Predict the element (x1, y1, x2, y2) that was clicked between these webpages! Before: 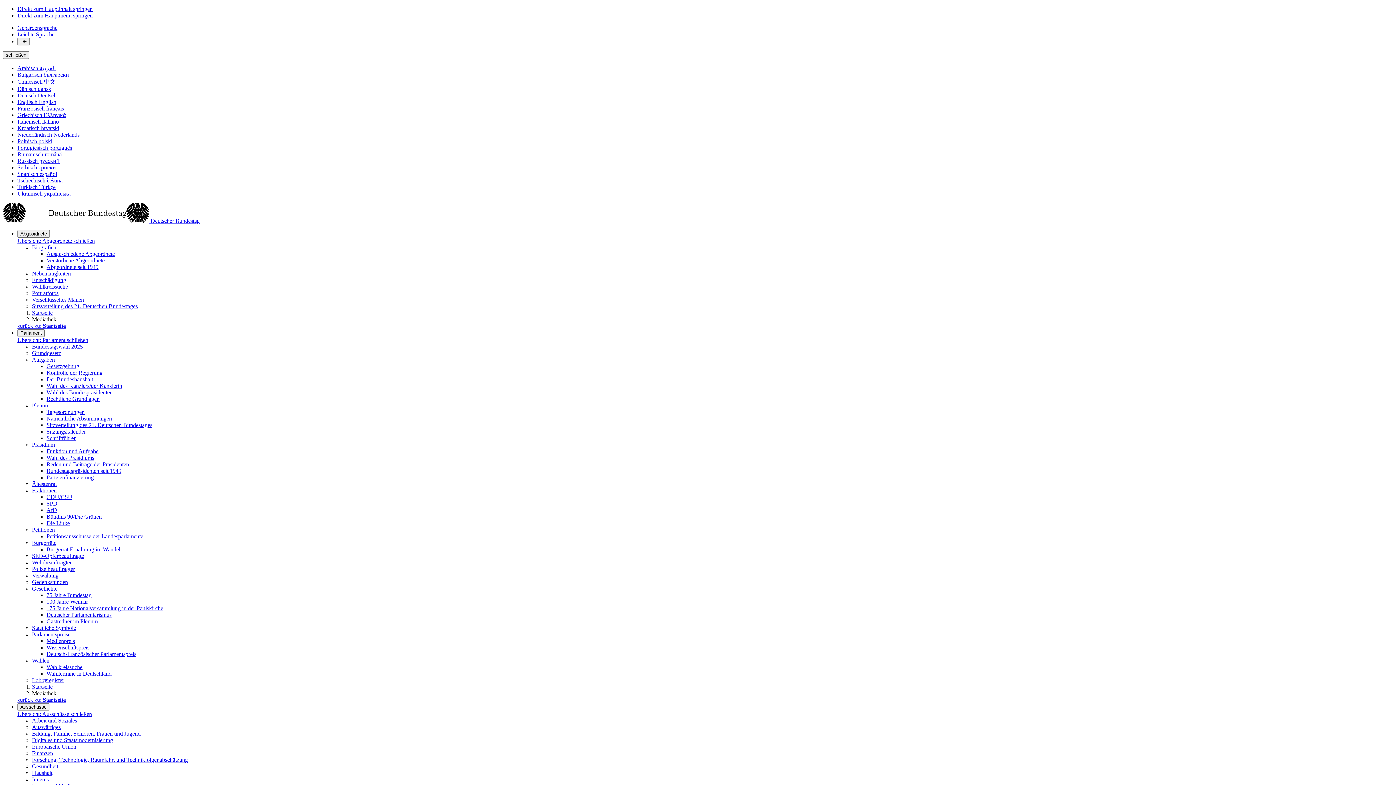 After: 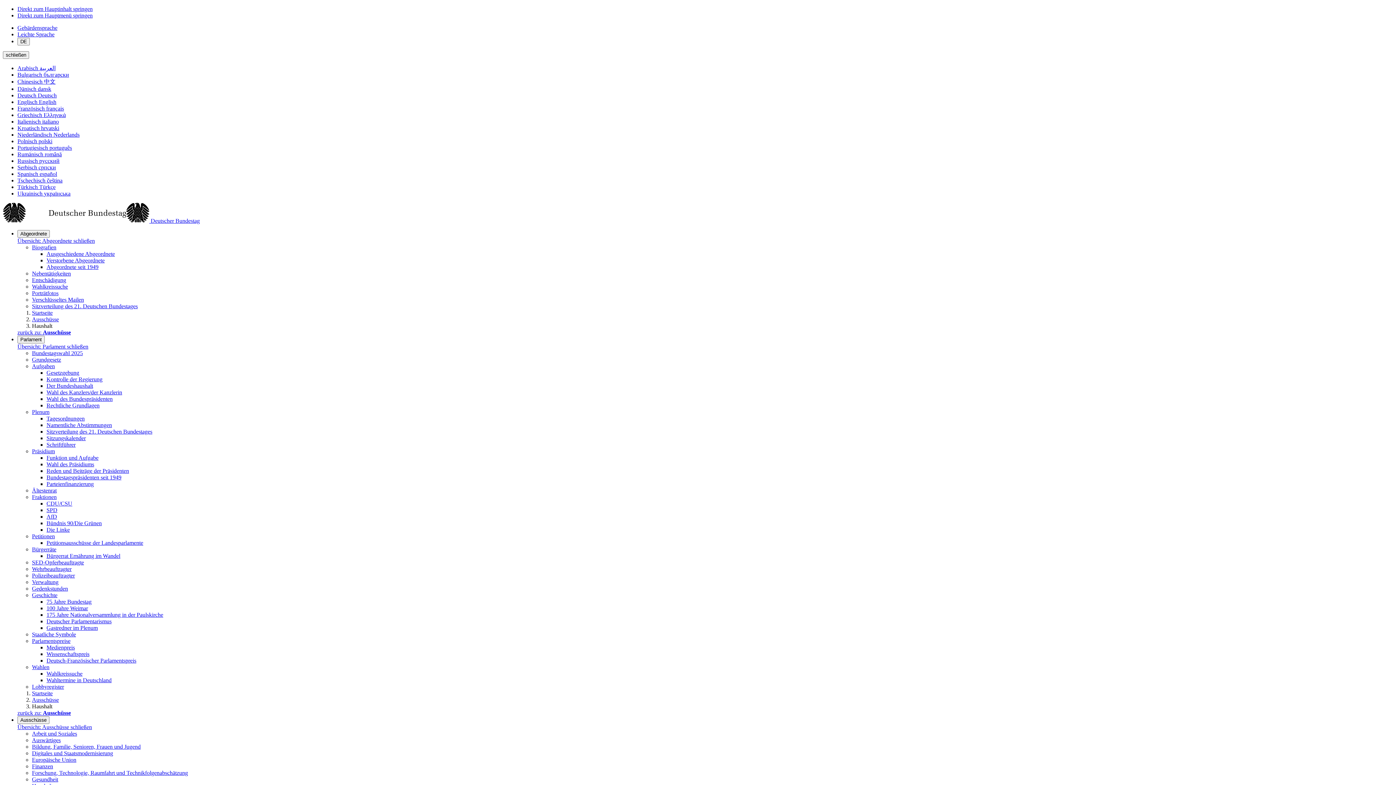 Action: label: Haushalt bbox: (32, 770, 52, 776)